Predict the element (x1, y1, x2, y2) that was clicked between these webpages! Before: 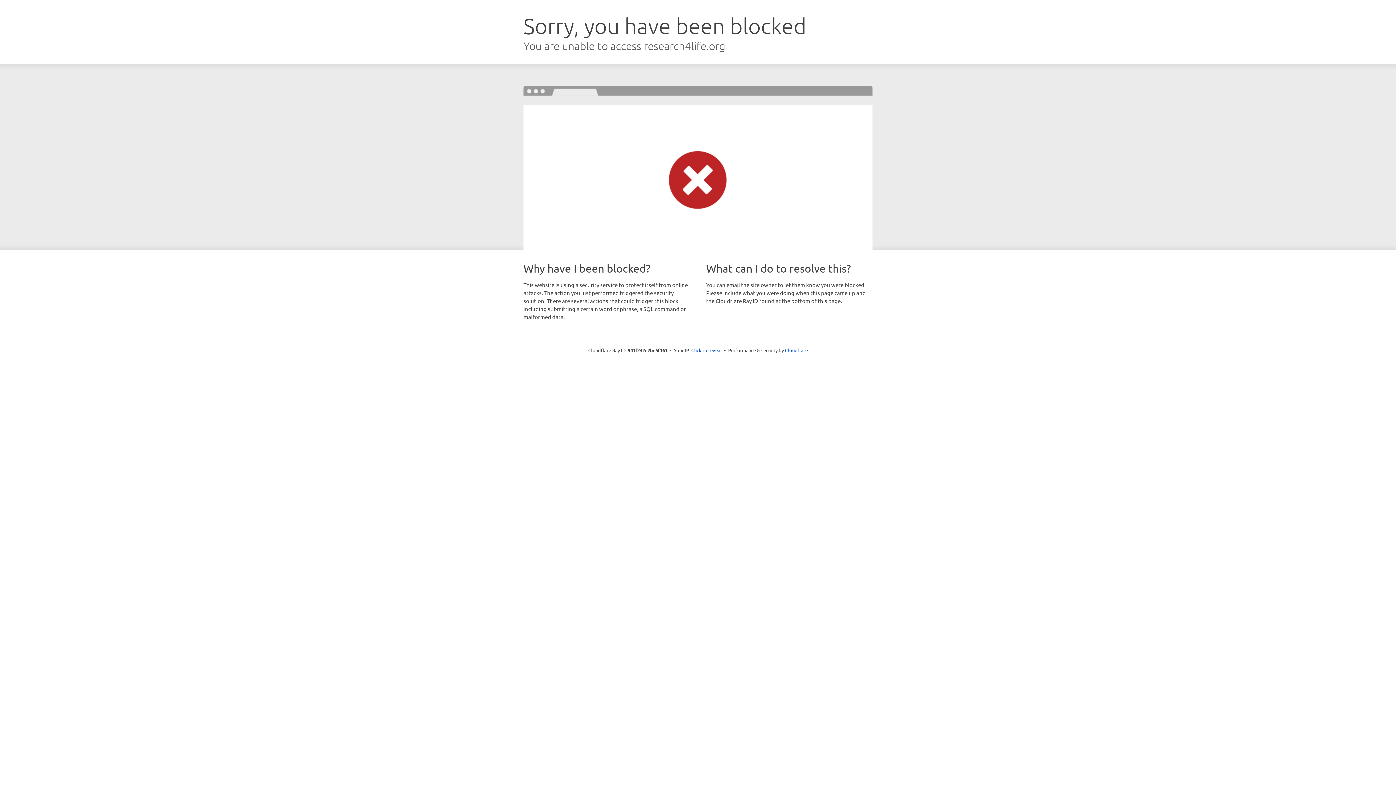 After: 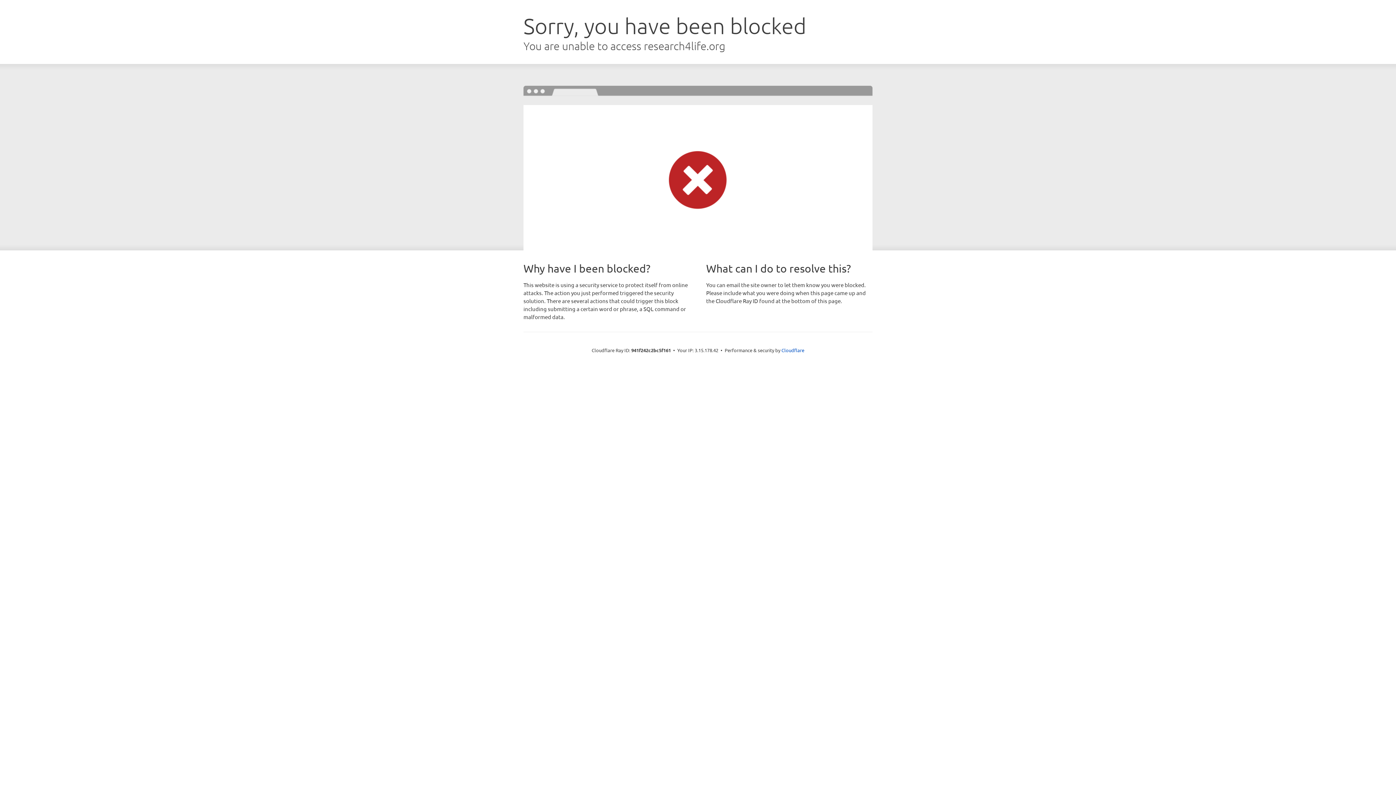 Action: bbox: (691, 346, 722, 353) label: Click to reveal